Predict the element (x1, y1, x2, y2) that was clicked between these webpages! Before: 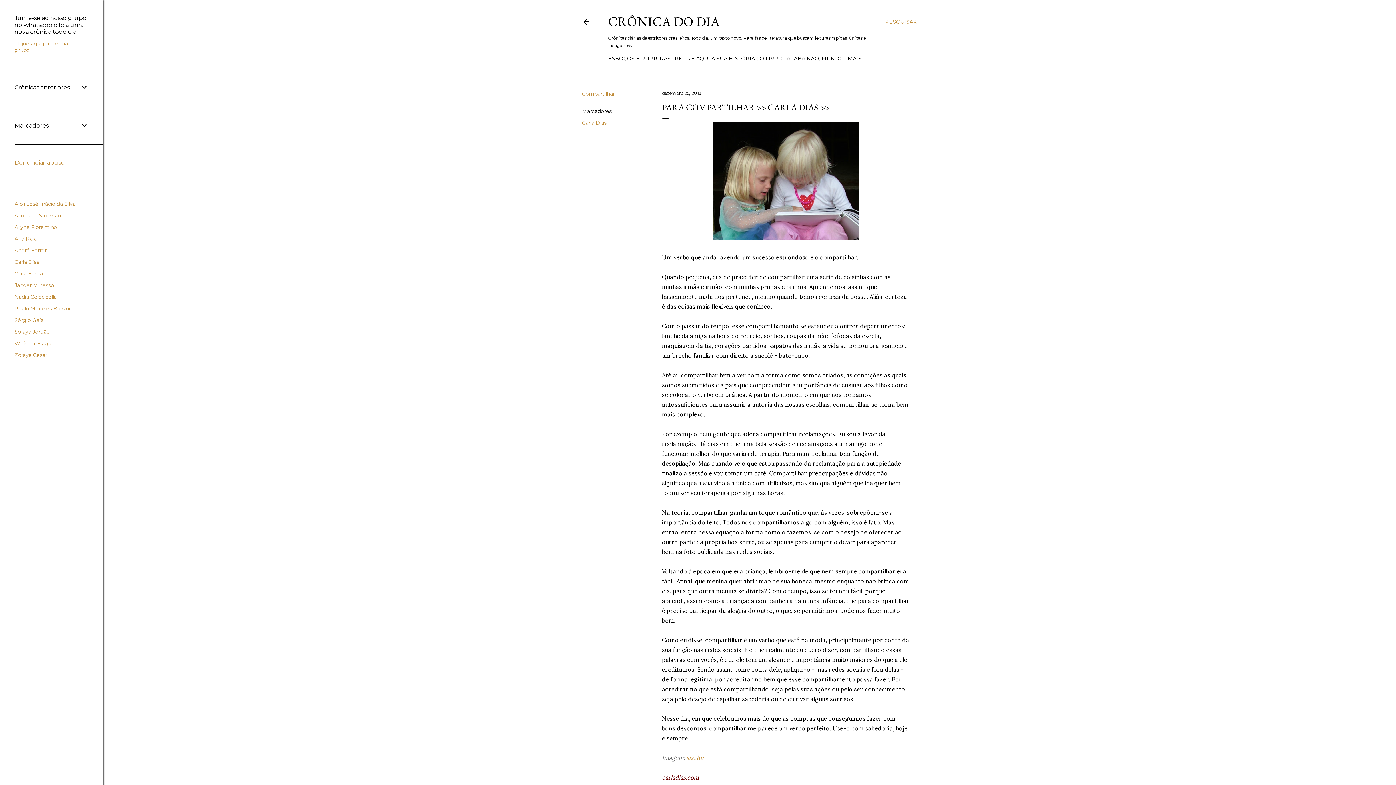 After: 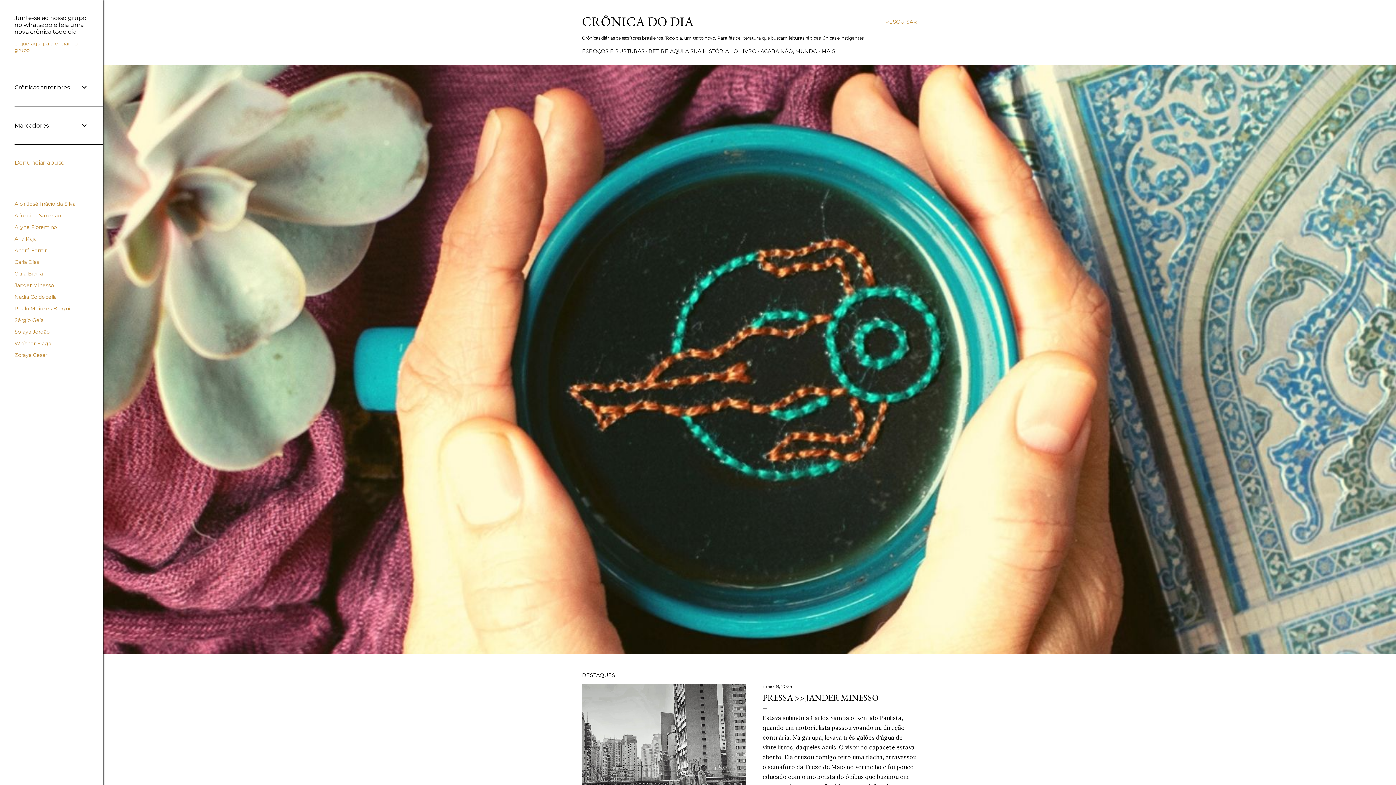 Action: bbox: (582, 18, 590, 28)